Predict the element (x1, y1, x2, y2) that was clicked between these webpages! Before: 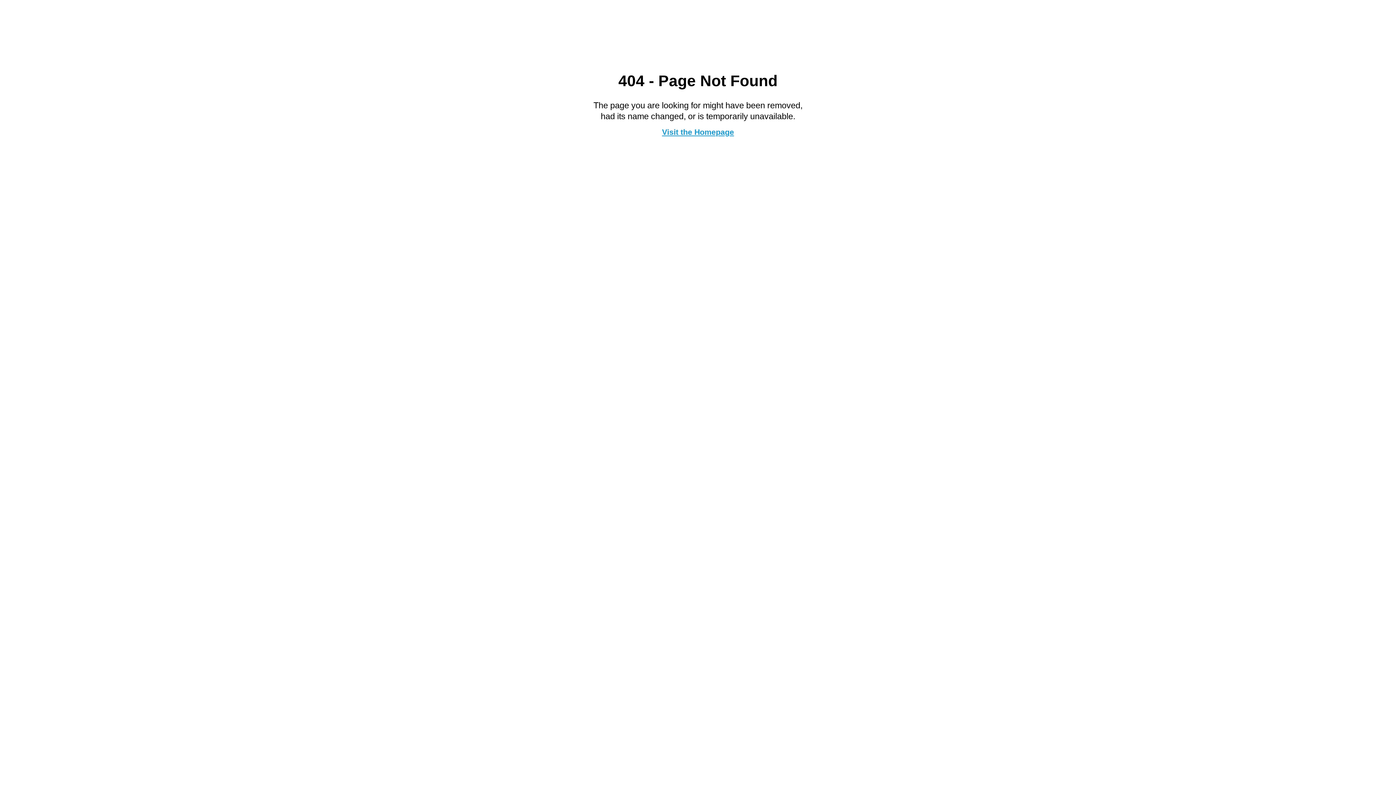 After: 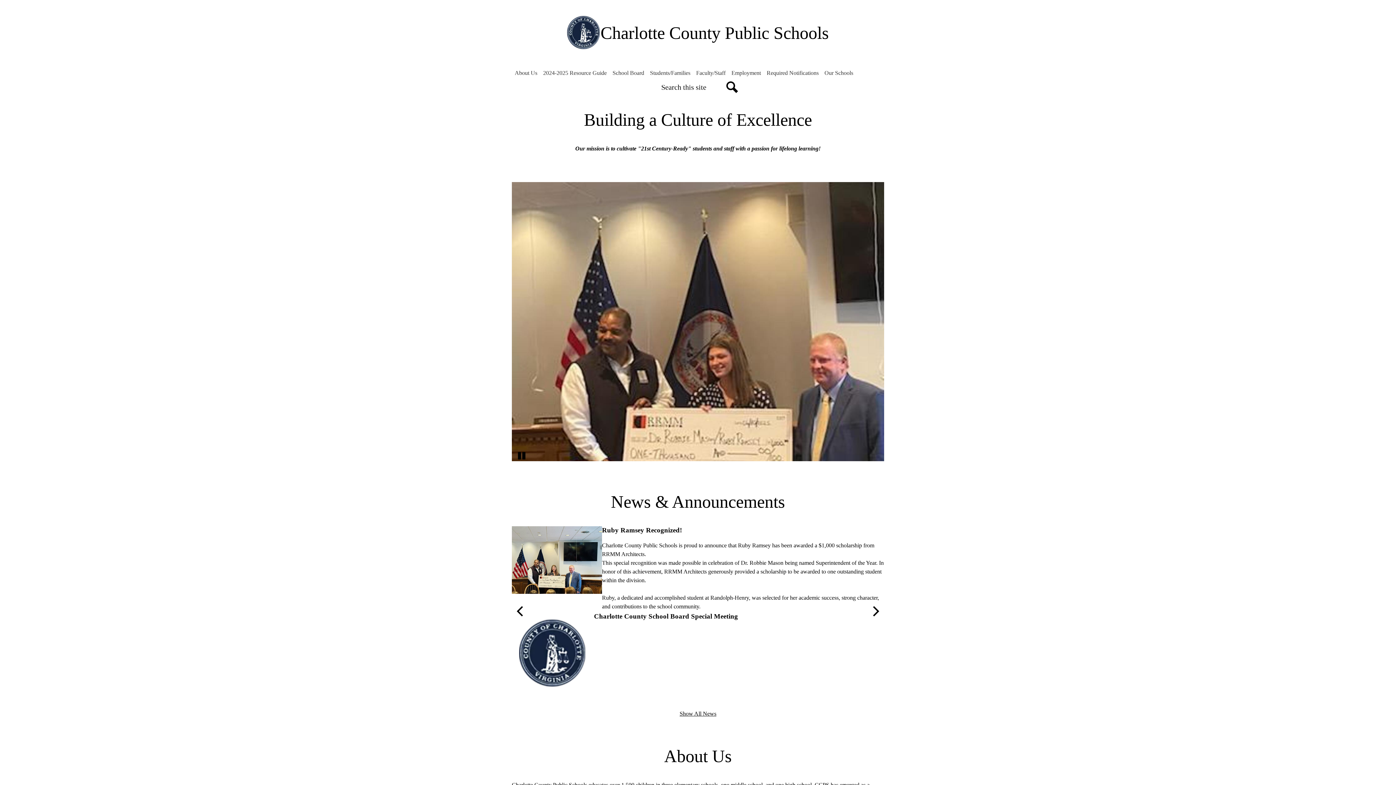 Action: label: Visit the Homepage bbox: (662, 127, 734, 136)